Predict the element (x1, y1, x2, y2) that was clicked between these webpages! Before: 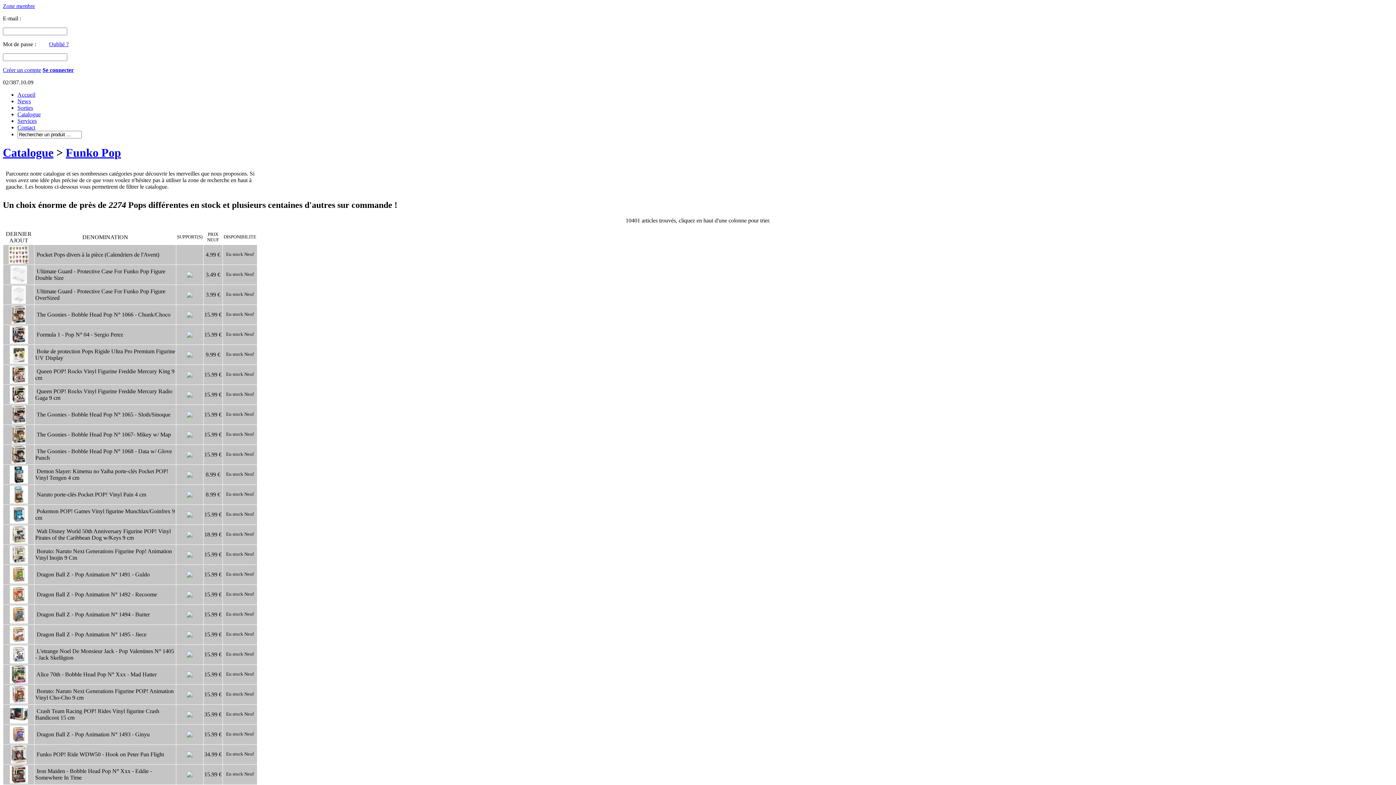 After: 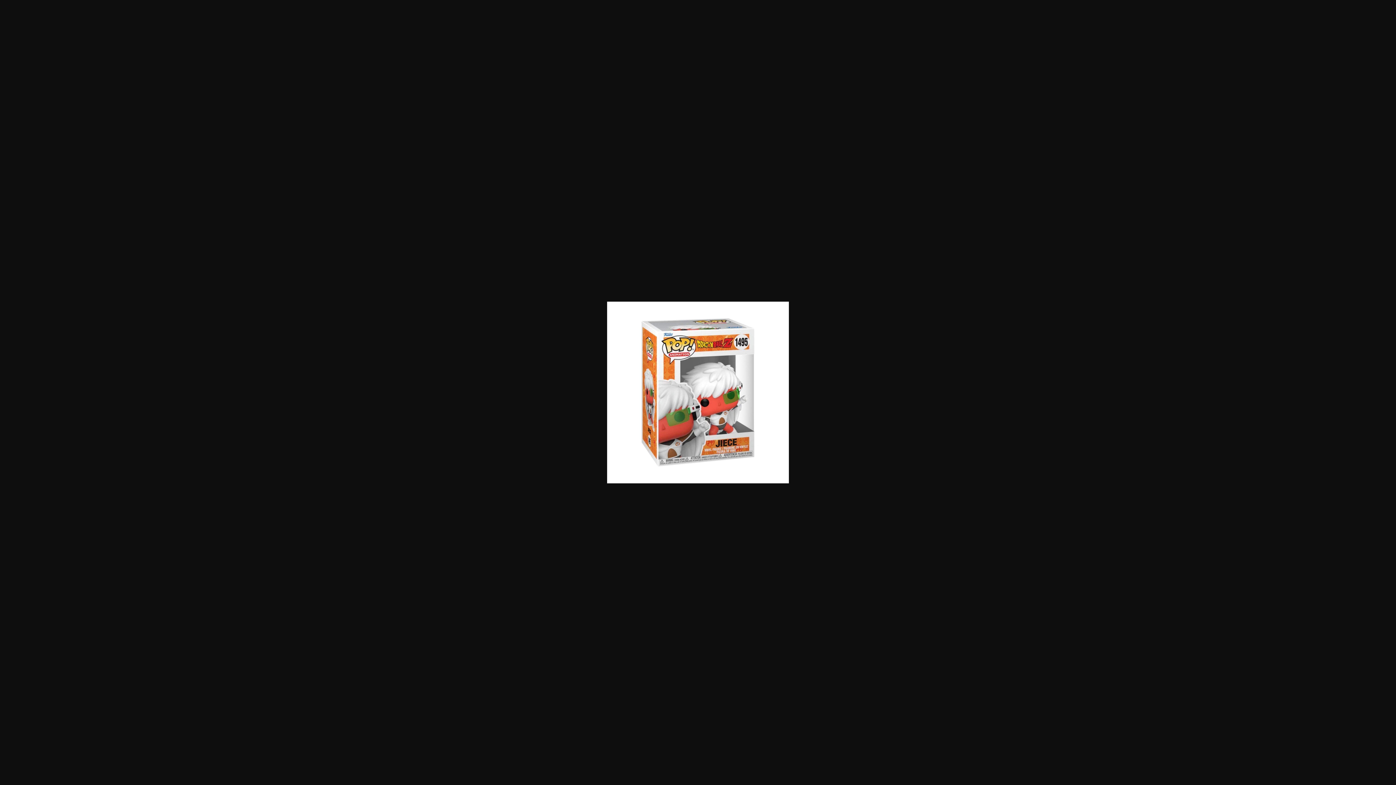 Action: bbox: (9, 638, 27, 644)